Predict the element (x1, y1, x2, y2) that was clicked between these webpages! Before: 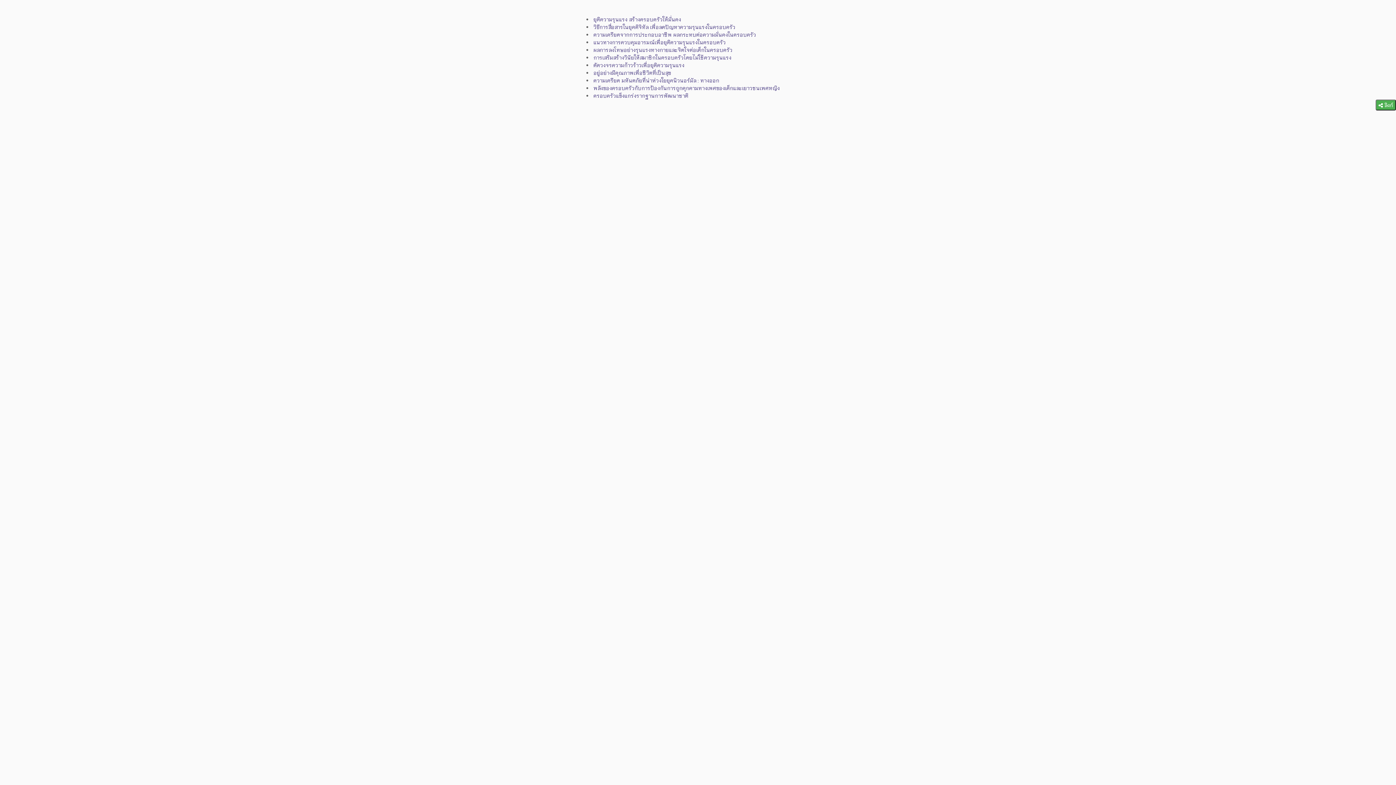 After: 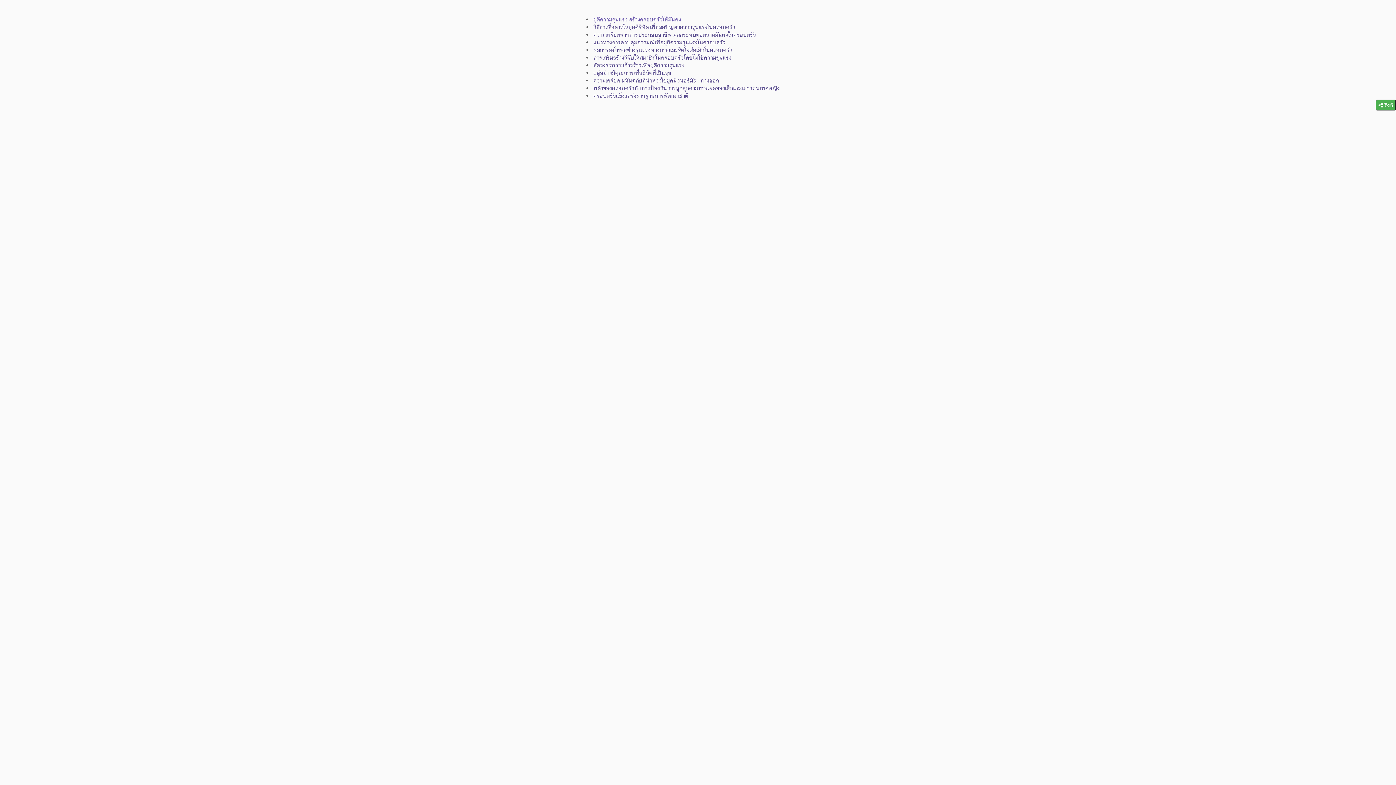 Action: label: ยุติความรุนแรง สร้างครอบครัวให้มั่นคง bbox: (593, 16, 681, 22)